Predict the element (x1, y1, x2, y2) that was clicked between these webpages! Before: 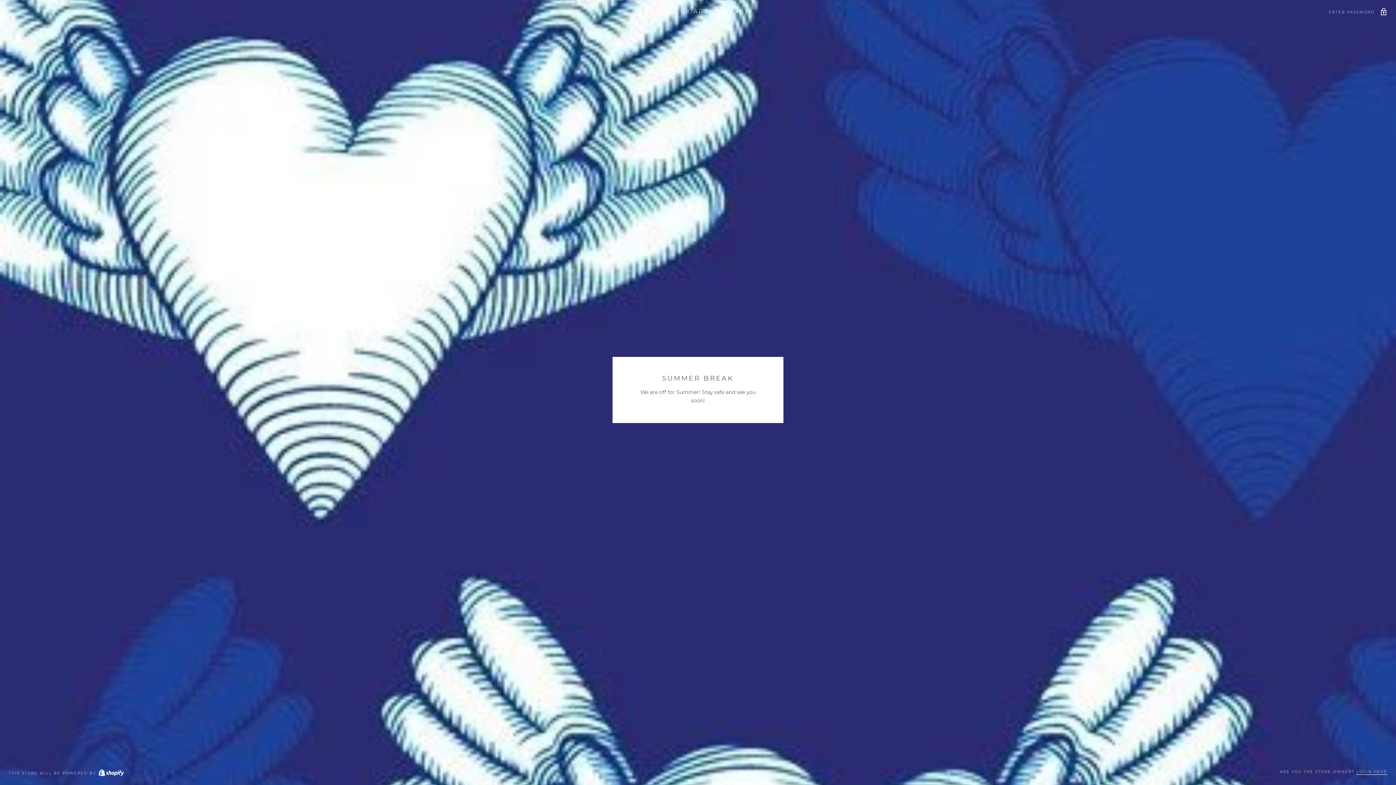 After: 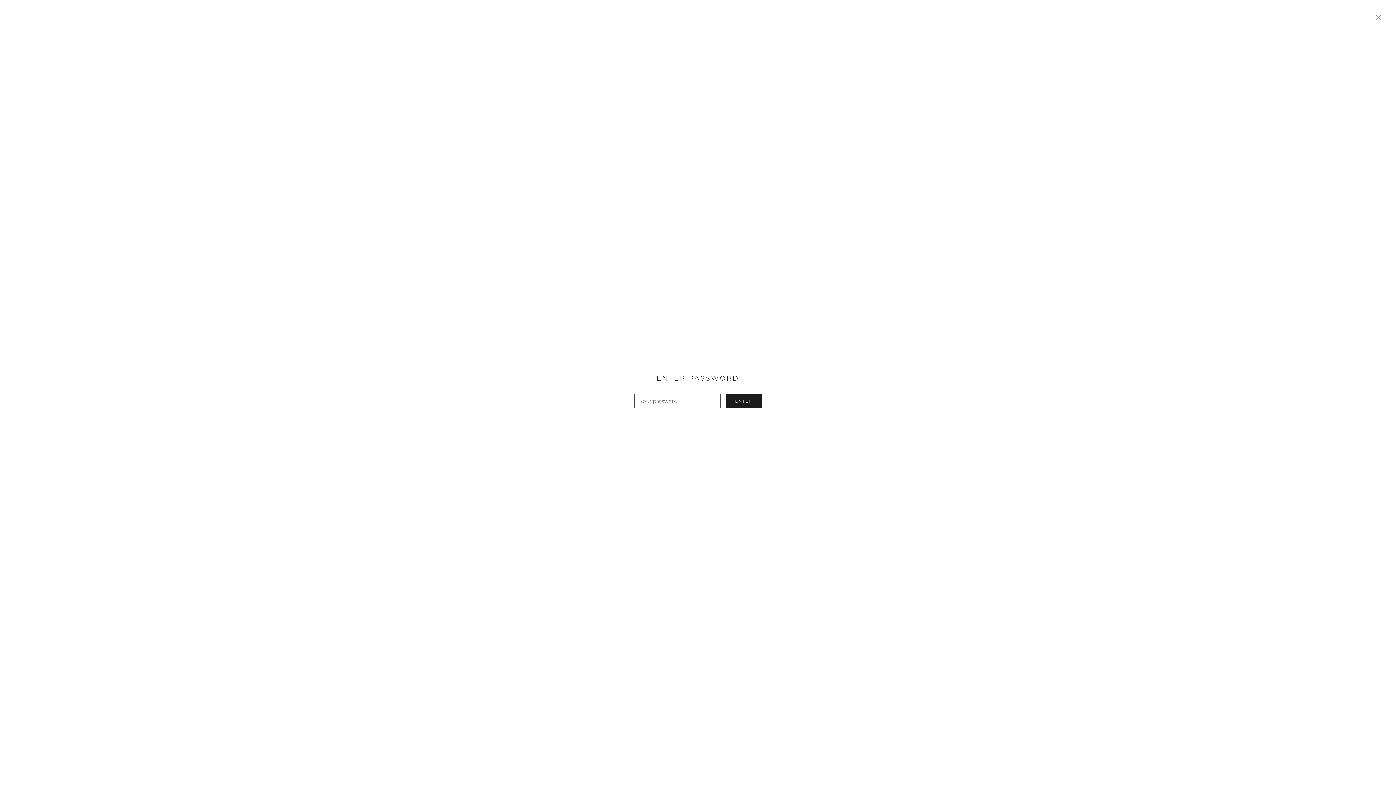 Action: label: ENTER PASSWORD  bbox: (1329, 8, 1387, 15)